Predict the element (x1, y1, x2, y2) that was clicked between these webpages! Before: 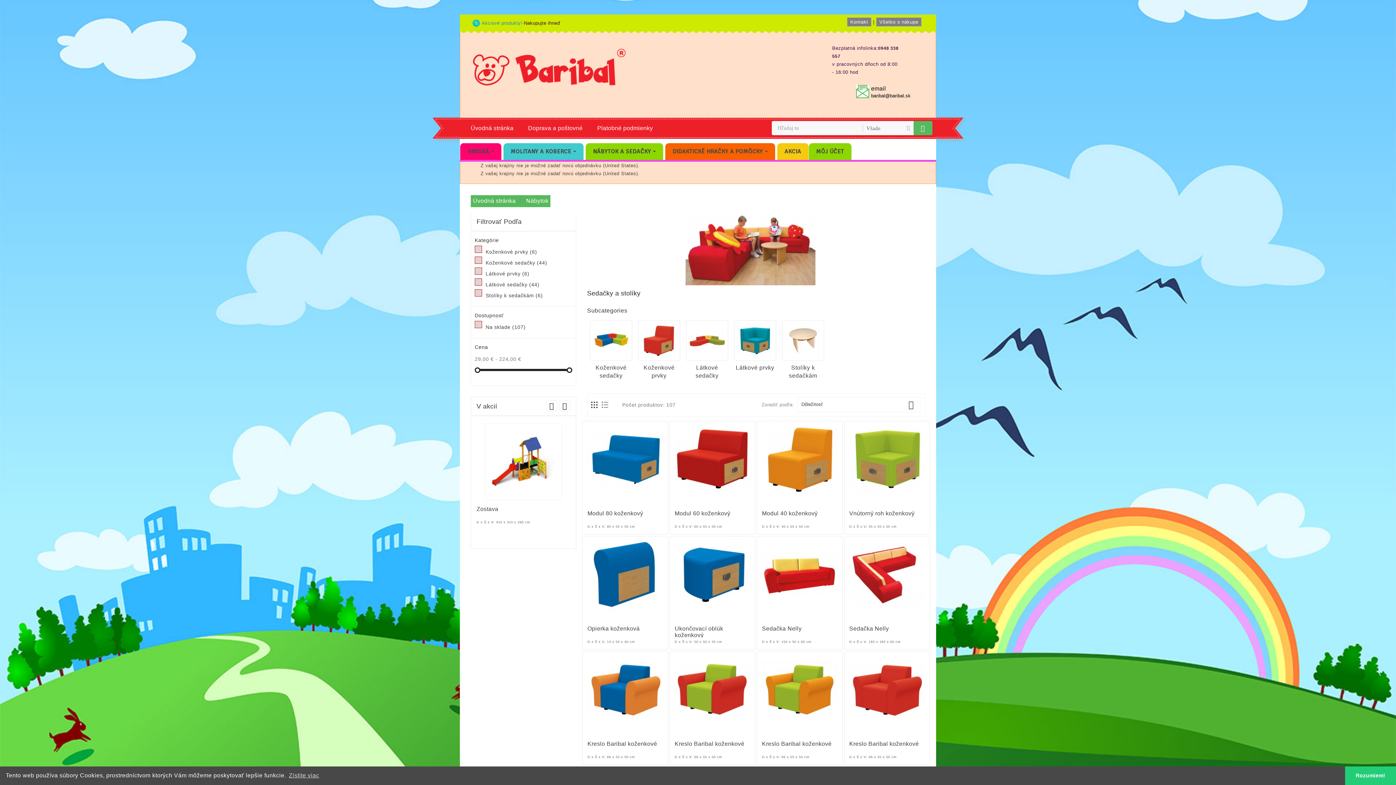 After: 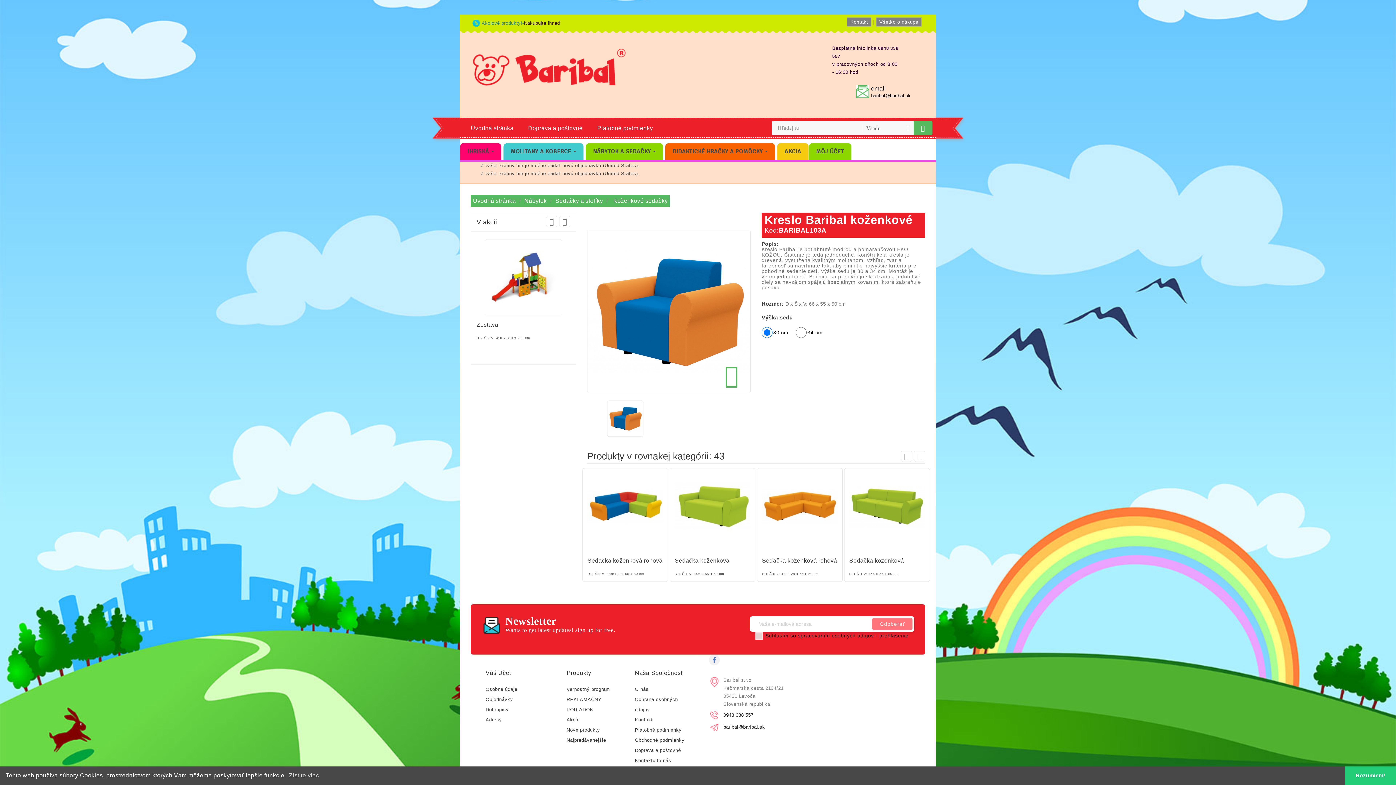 Action: bbox: (582, 652, 668, 728)